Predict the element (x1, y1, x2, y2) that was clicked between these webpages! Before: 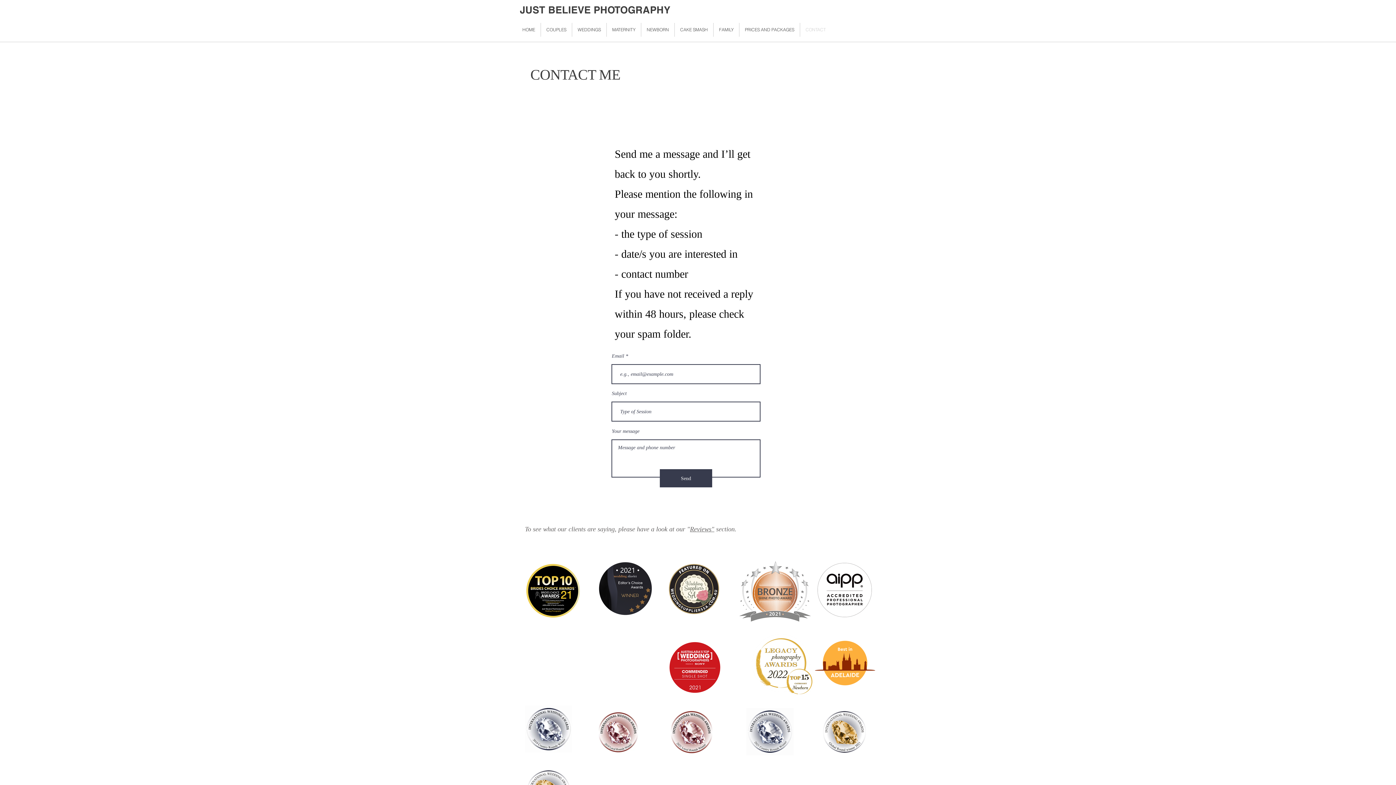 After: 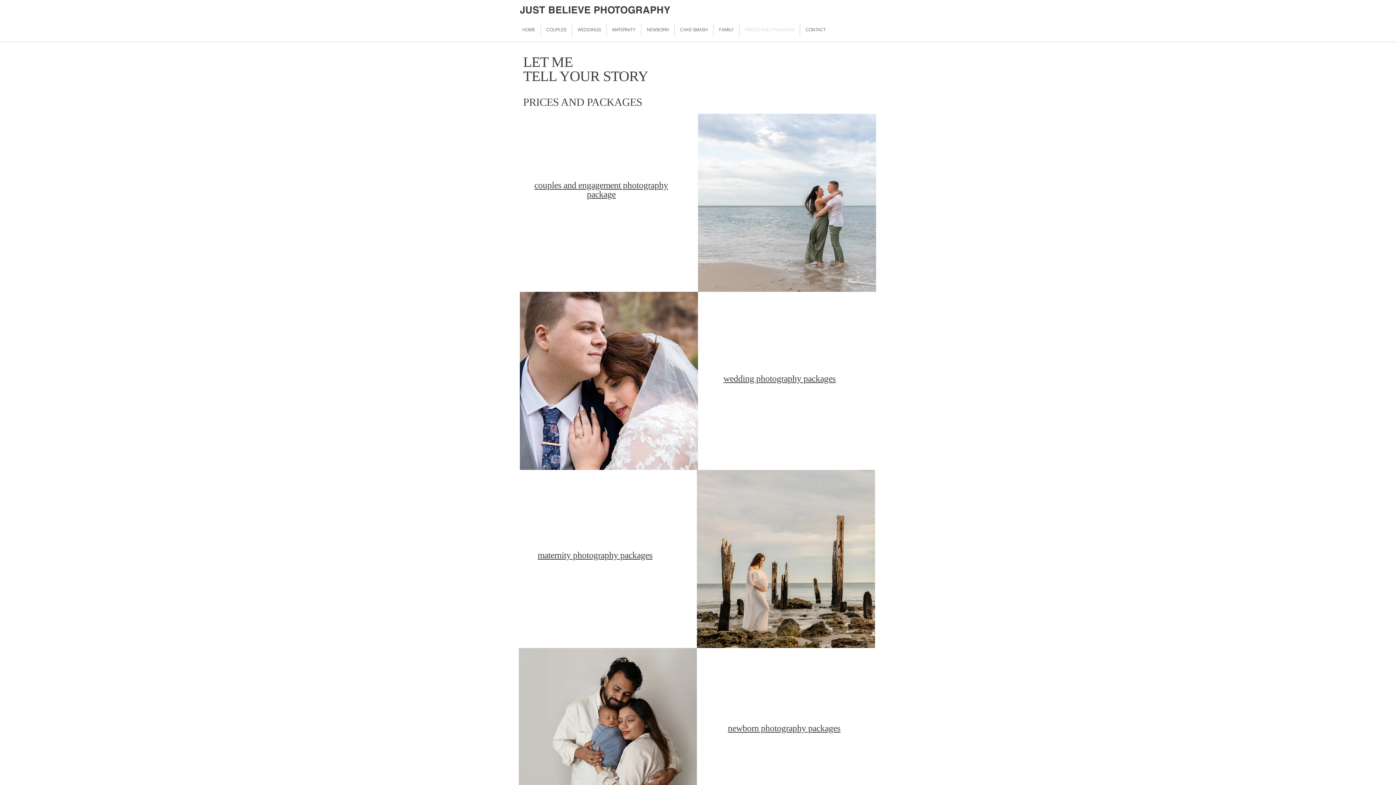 Action: label: PRICES AND PACKAGES bbox: (739, 22, 800, 36)